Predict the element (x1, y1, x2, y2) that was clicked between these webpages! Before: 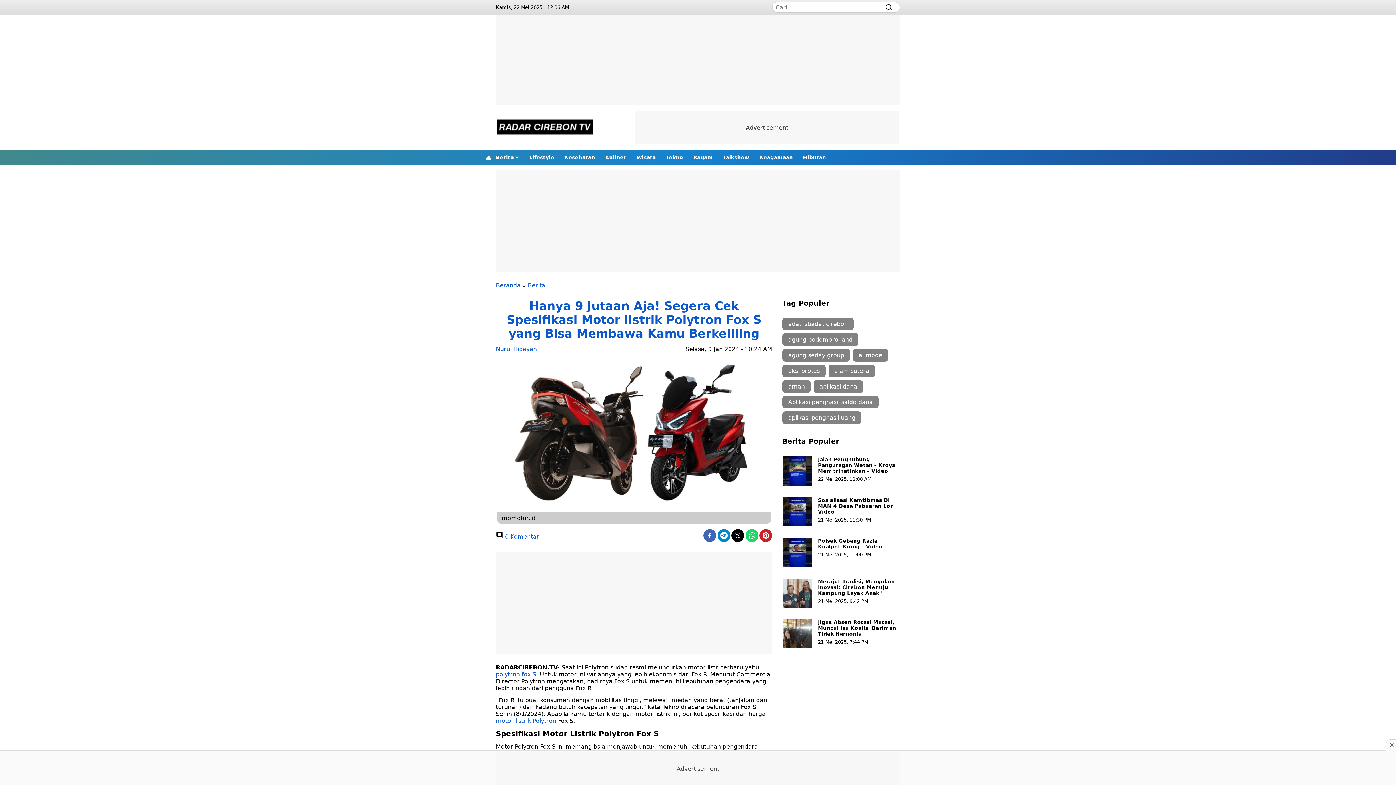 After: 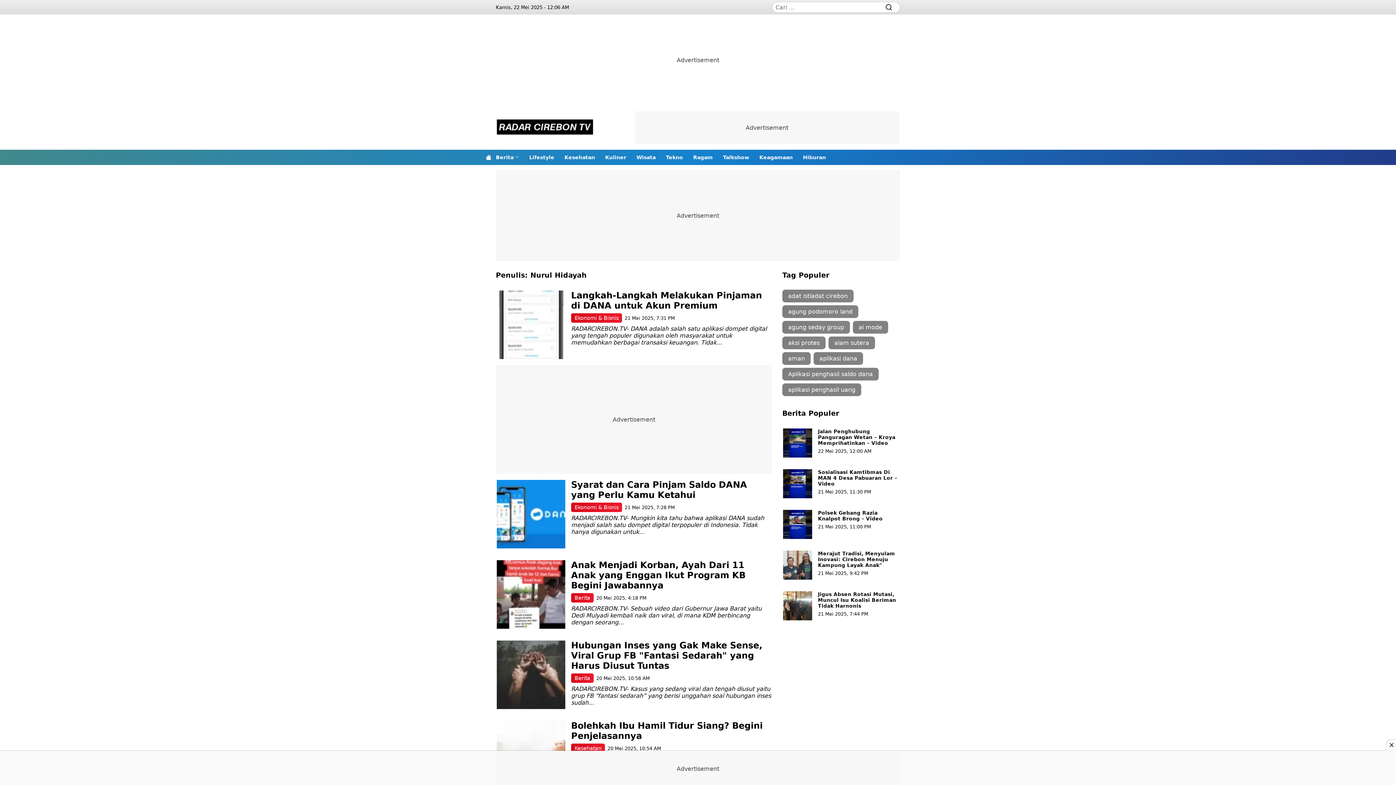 Action: bbox: (496, 345, 537, 352) label: Nurul Hidayah